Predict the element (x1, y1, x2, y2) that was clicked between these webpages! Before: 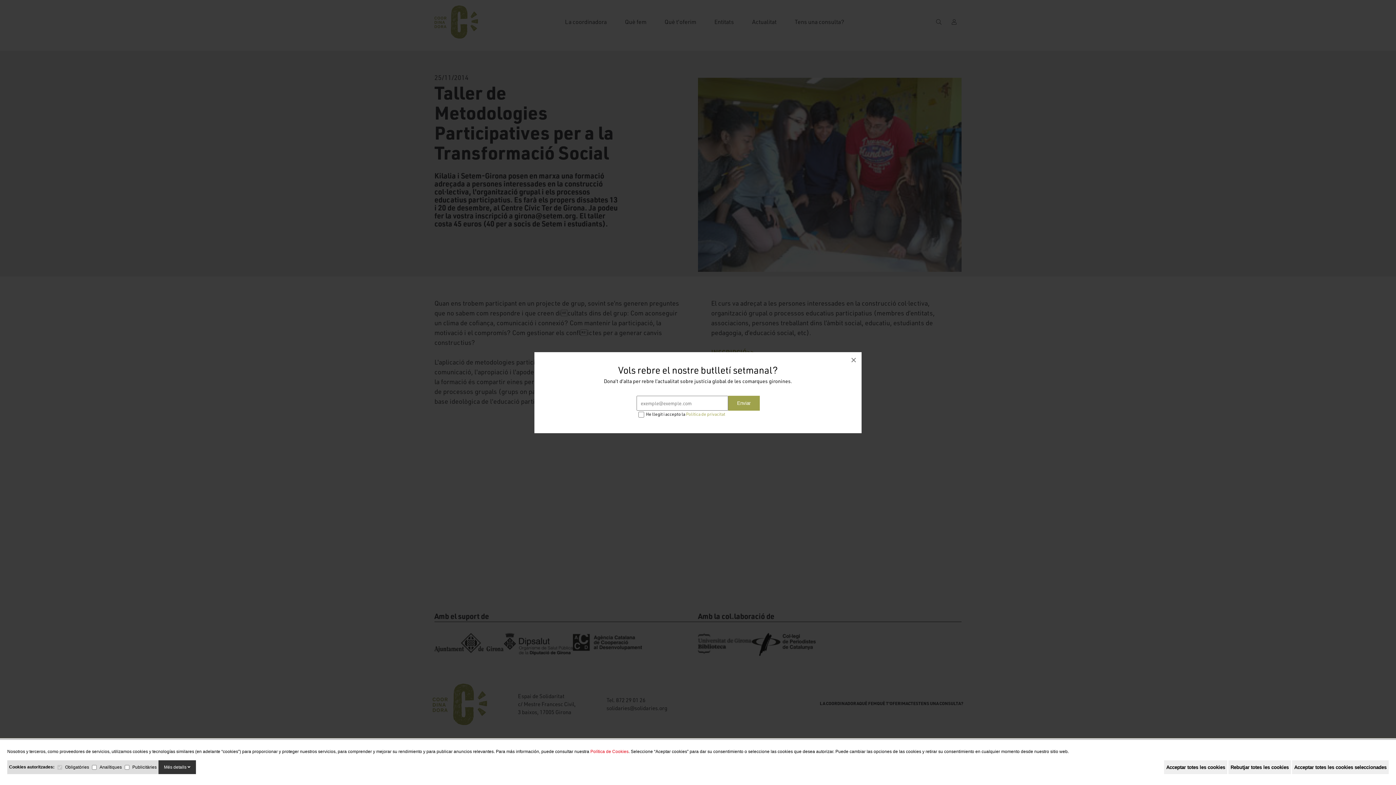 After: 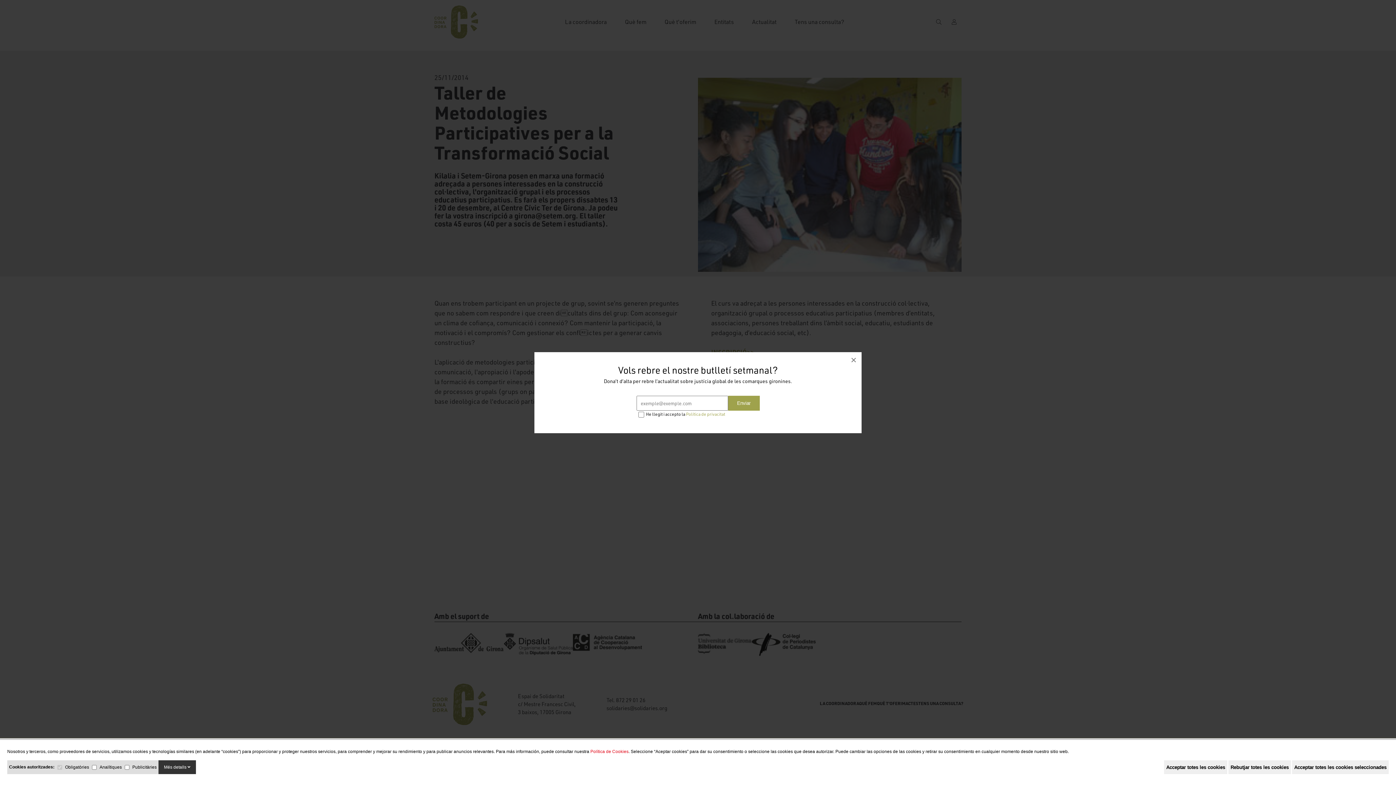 Action: label: Política de privacitat bbox: (686, 411, 725, 416)